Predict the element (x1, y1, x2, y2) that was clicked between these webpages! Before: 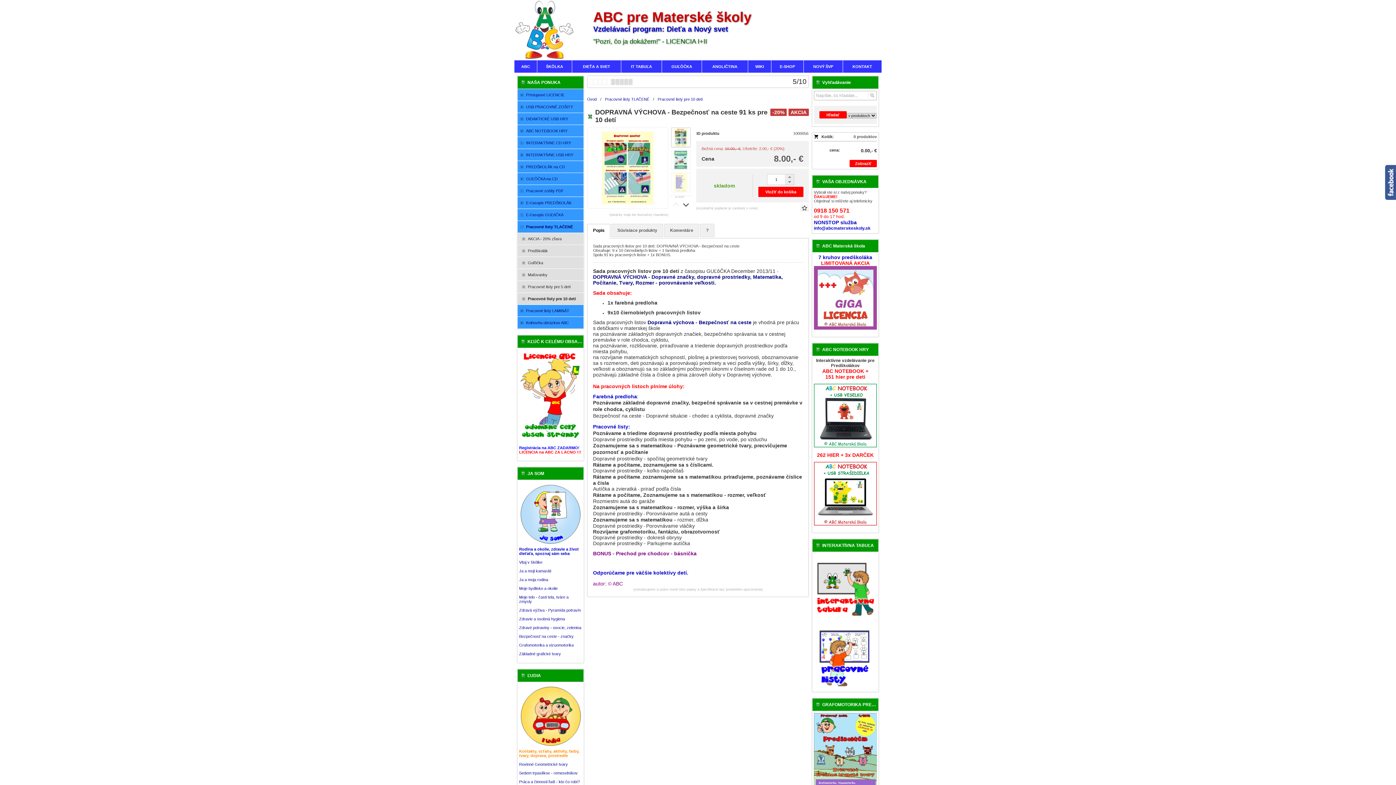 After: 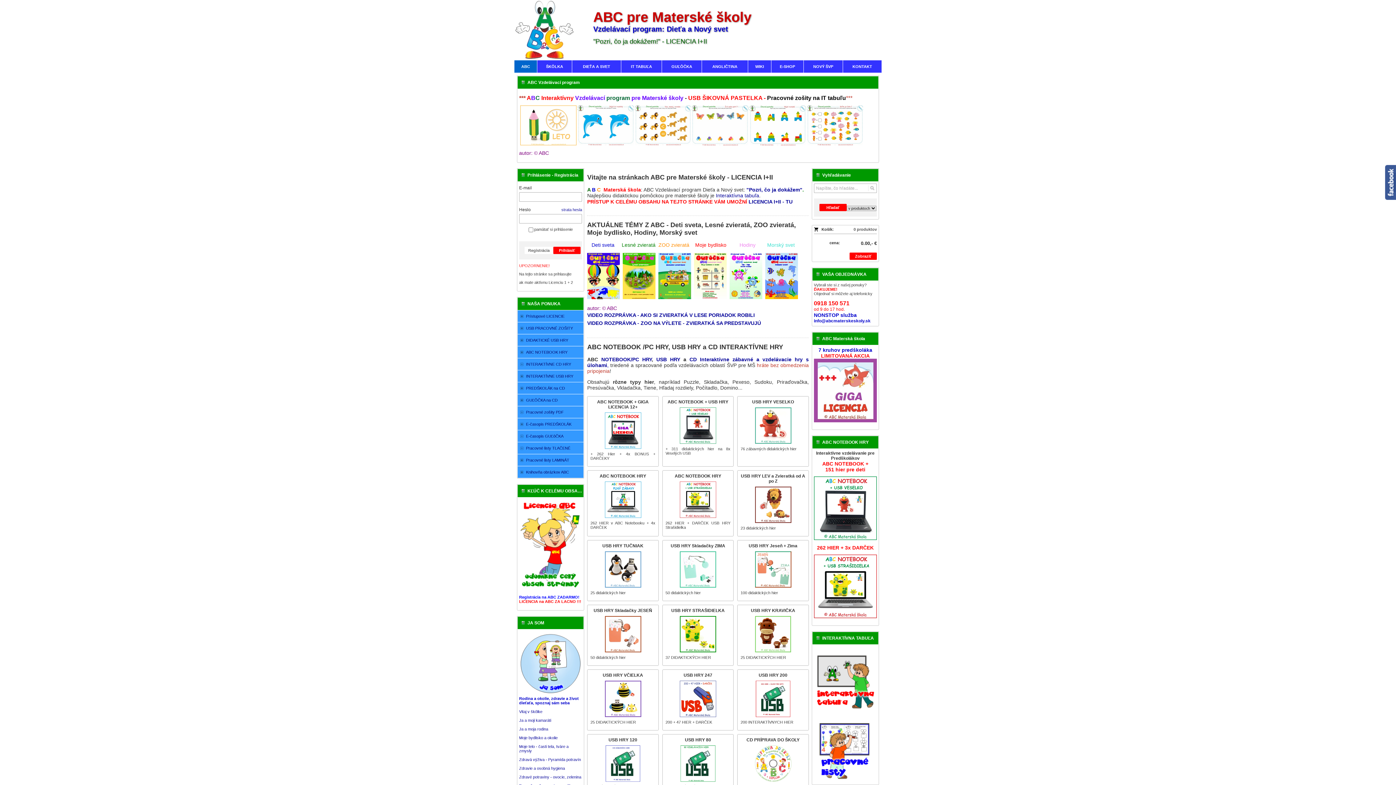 Action: label: Úvod bbox: (587, 93, 596, 105)